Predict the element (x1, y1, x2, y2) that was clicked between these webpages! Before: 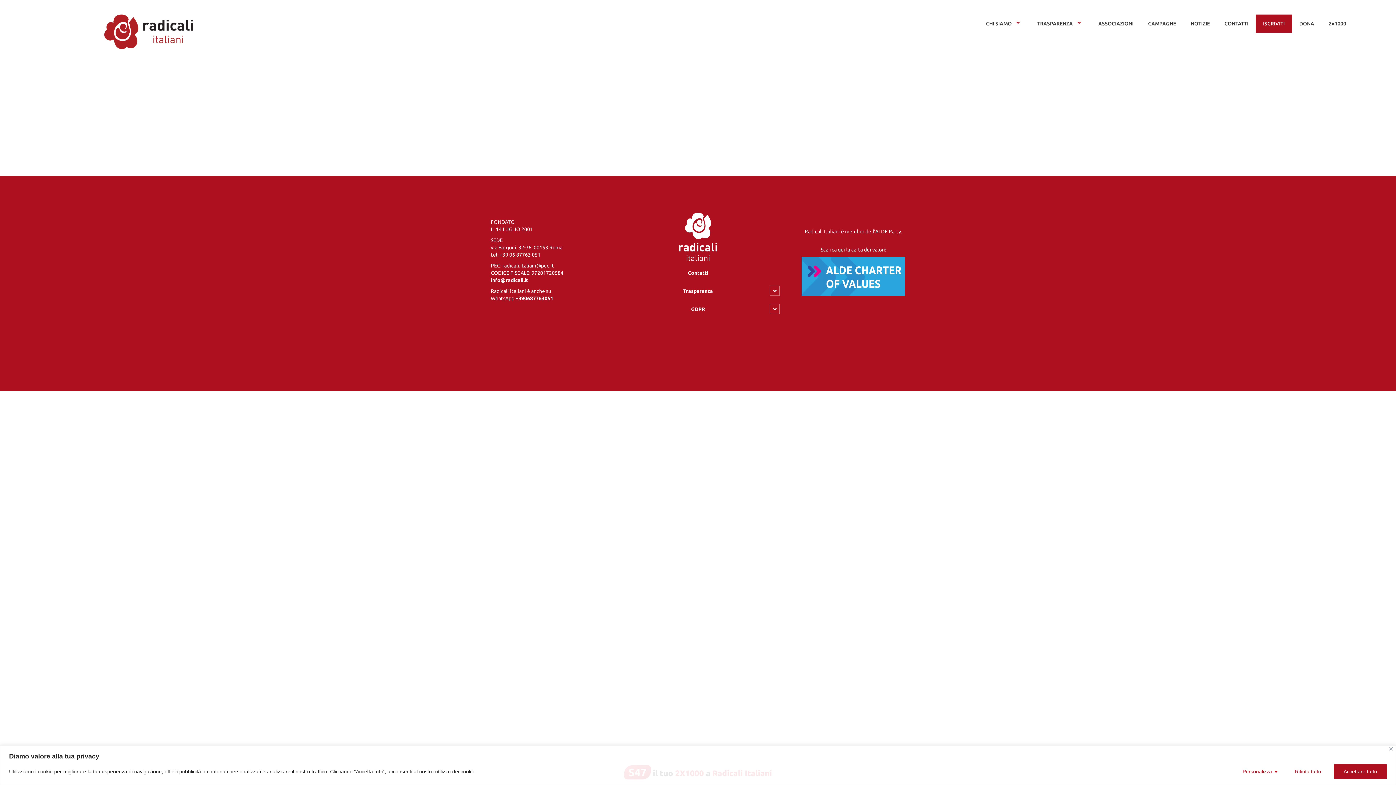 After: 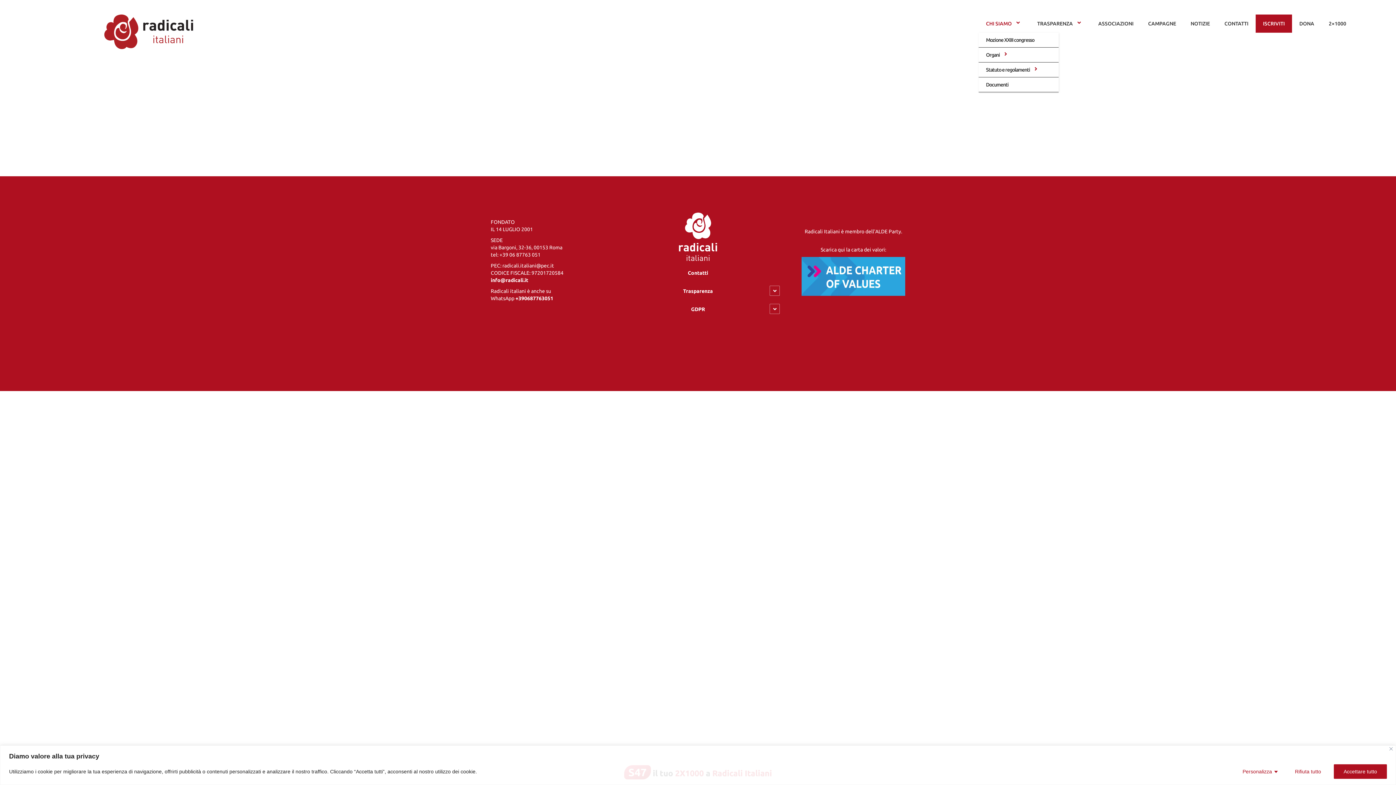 Action: label: CHI SIAMO  bbox: (978, 14, 1030, 32)